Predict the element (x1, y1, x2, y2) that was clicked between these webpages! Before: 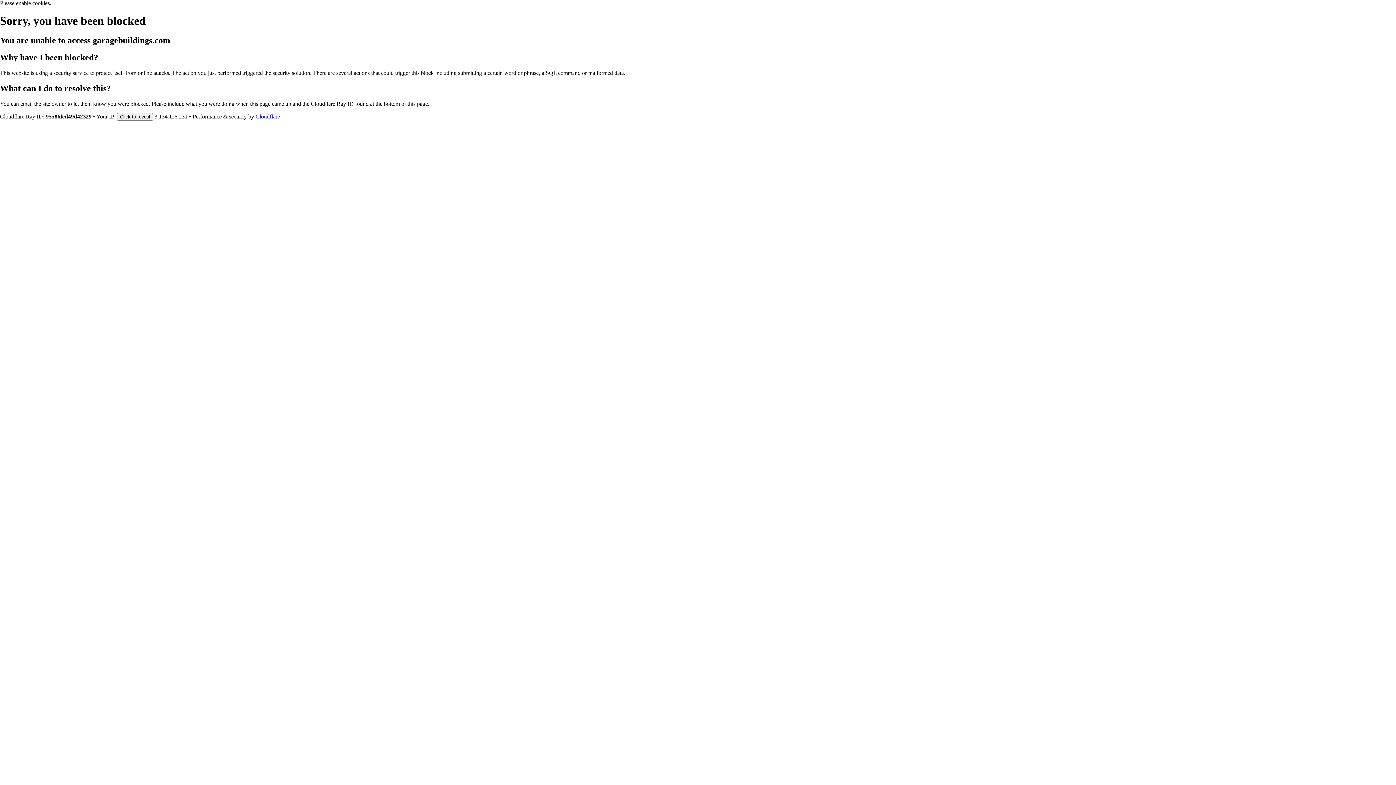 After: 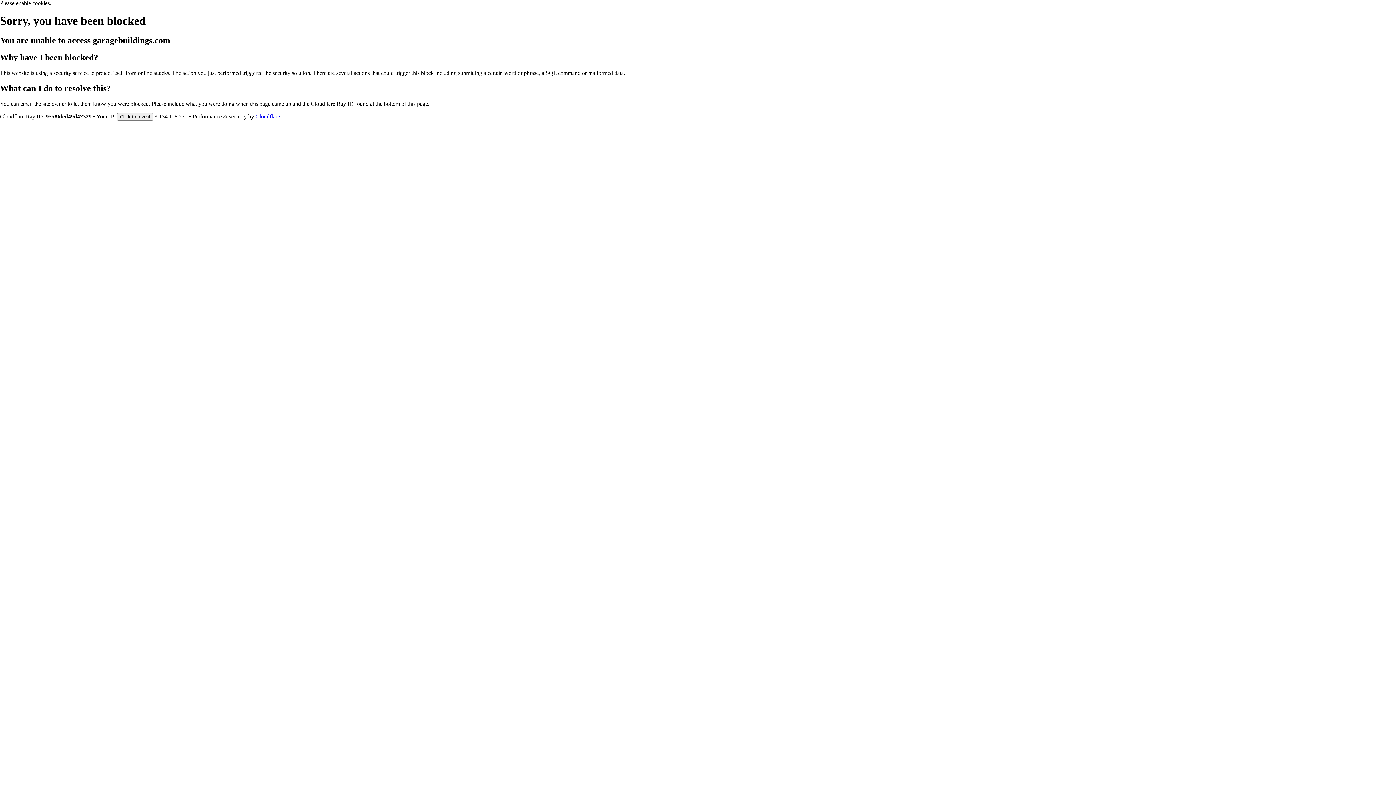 Action: label: Cloudflare bbox: (255, 113, 280, 119)